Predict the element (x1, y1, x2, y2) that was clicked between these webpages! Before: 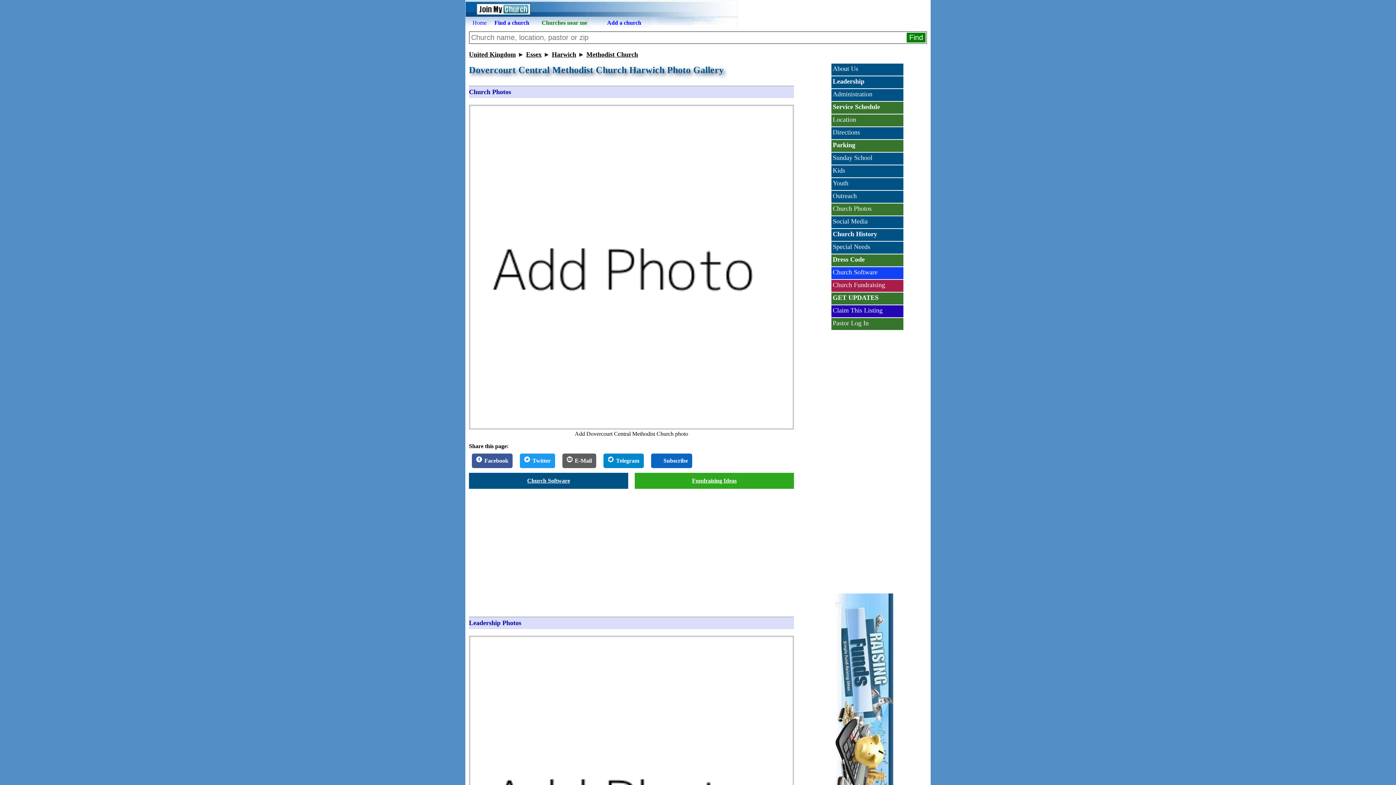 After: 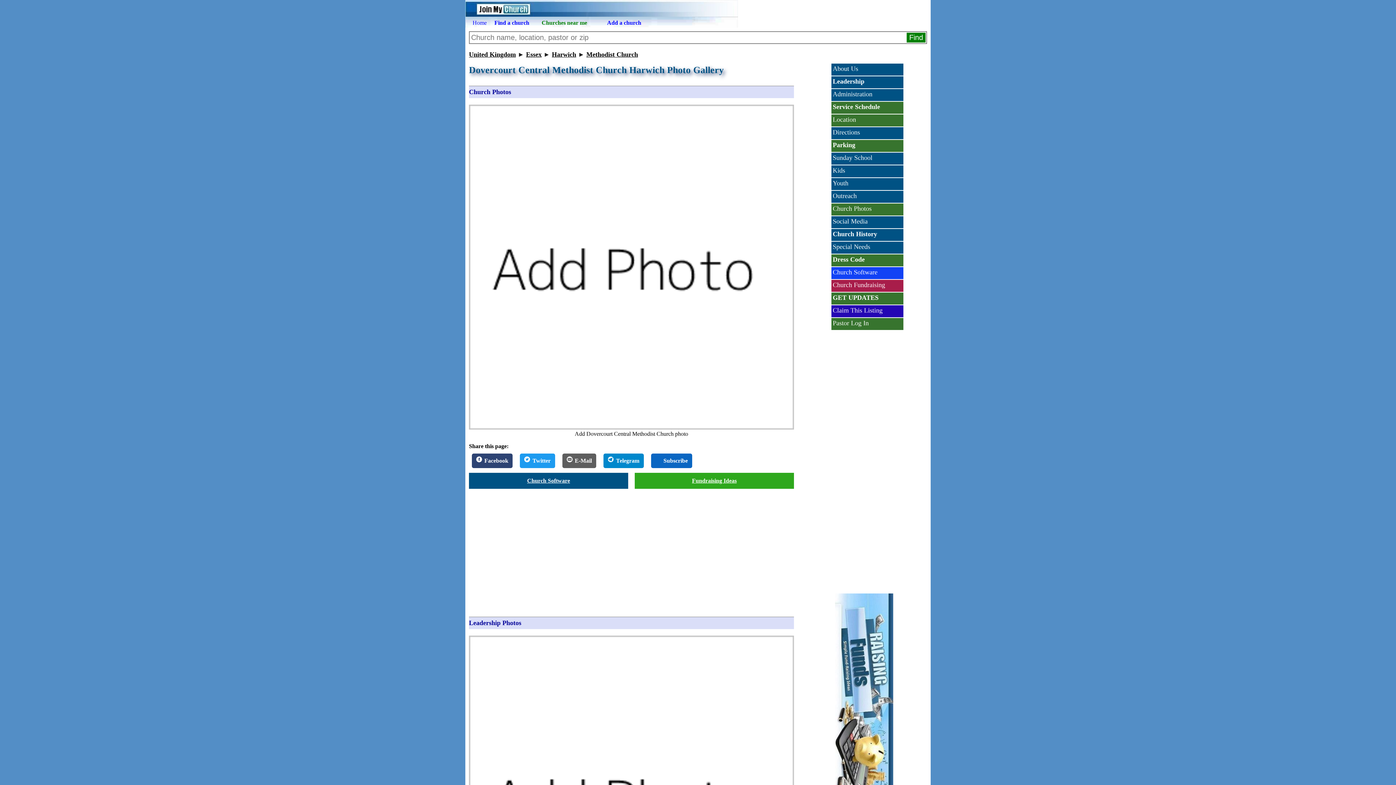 Action: label: Share on Facebook bbox: (472, 453, 512, 468)